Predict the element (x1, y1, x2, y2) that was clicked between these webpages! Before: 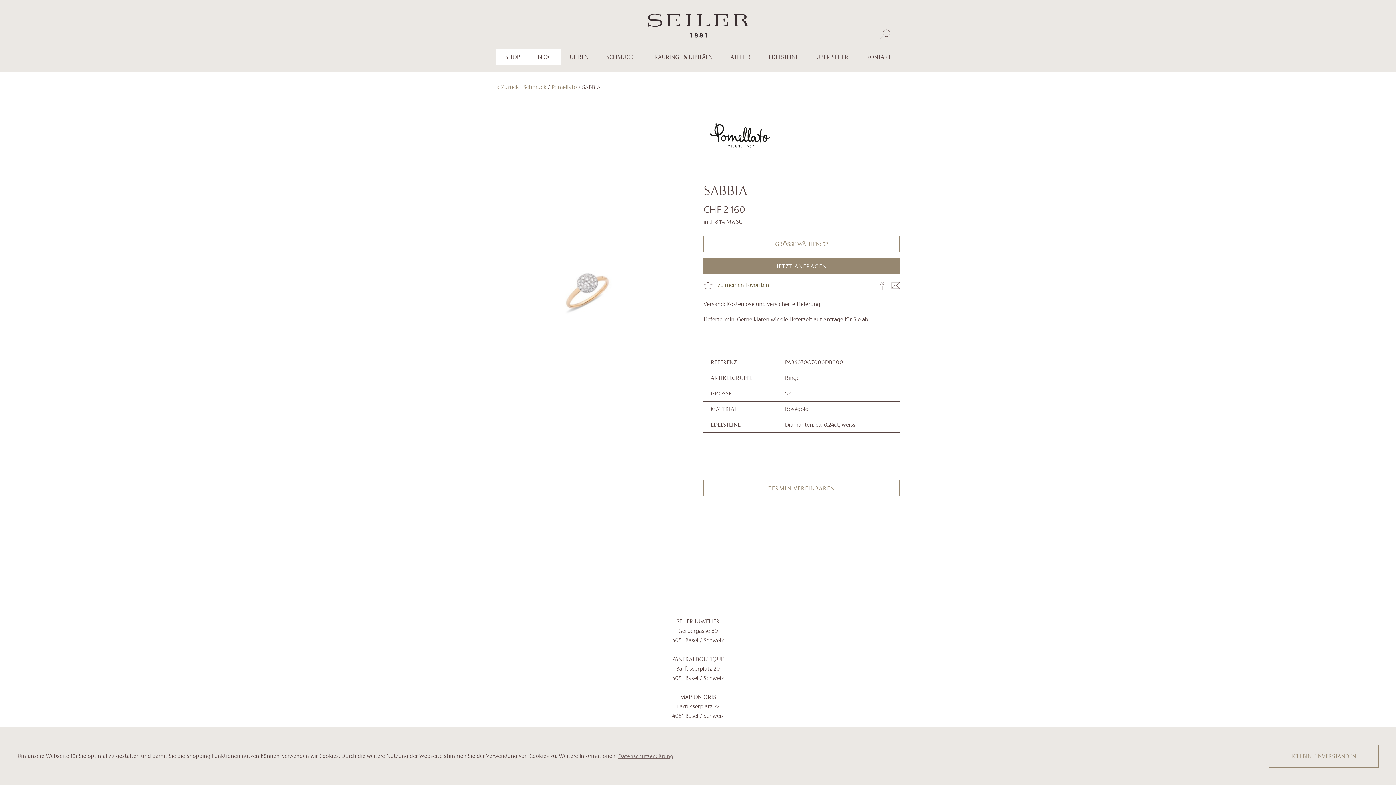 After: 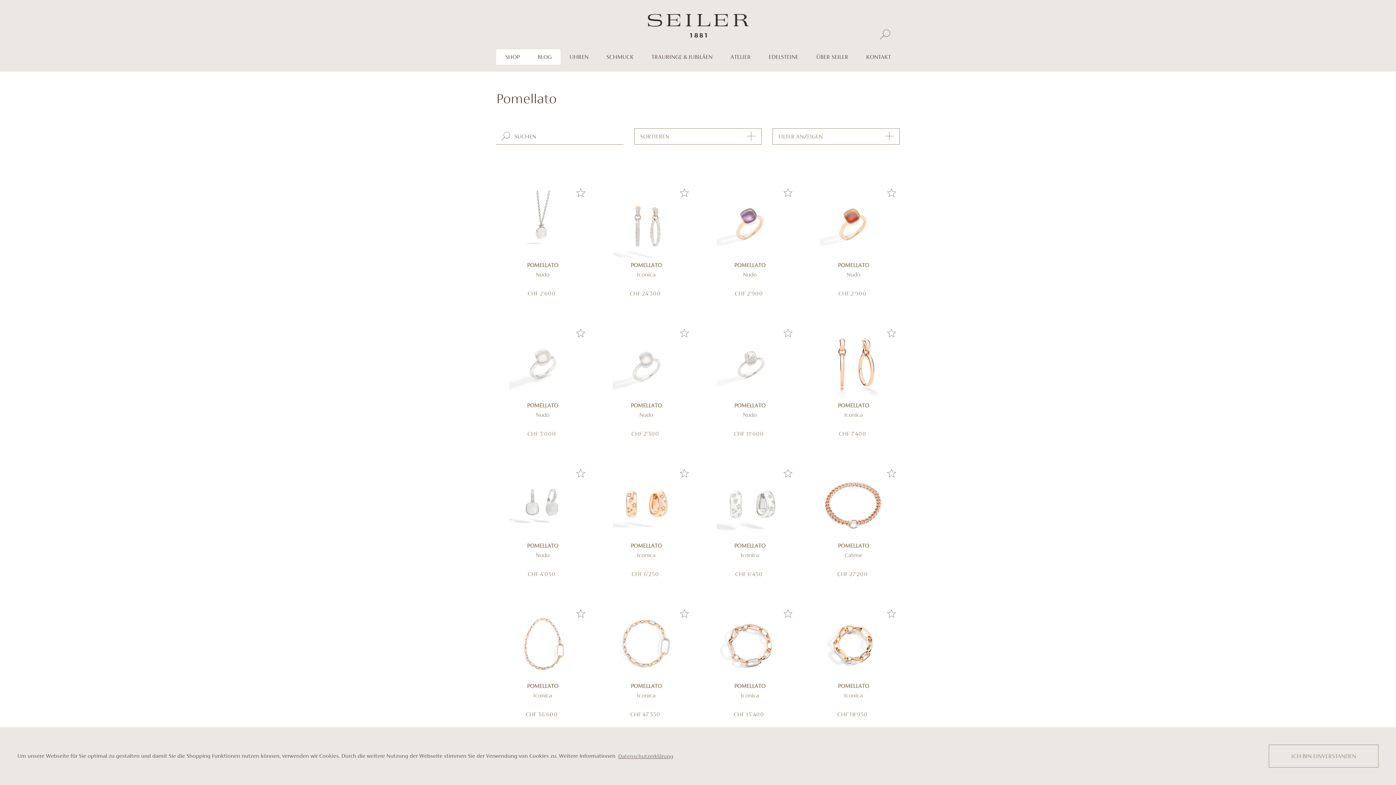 Action: bbox: (551, 83, 577, 90) label: Pomellato